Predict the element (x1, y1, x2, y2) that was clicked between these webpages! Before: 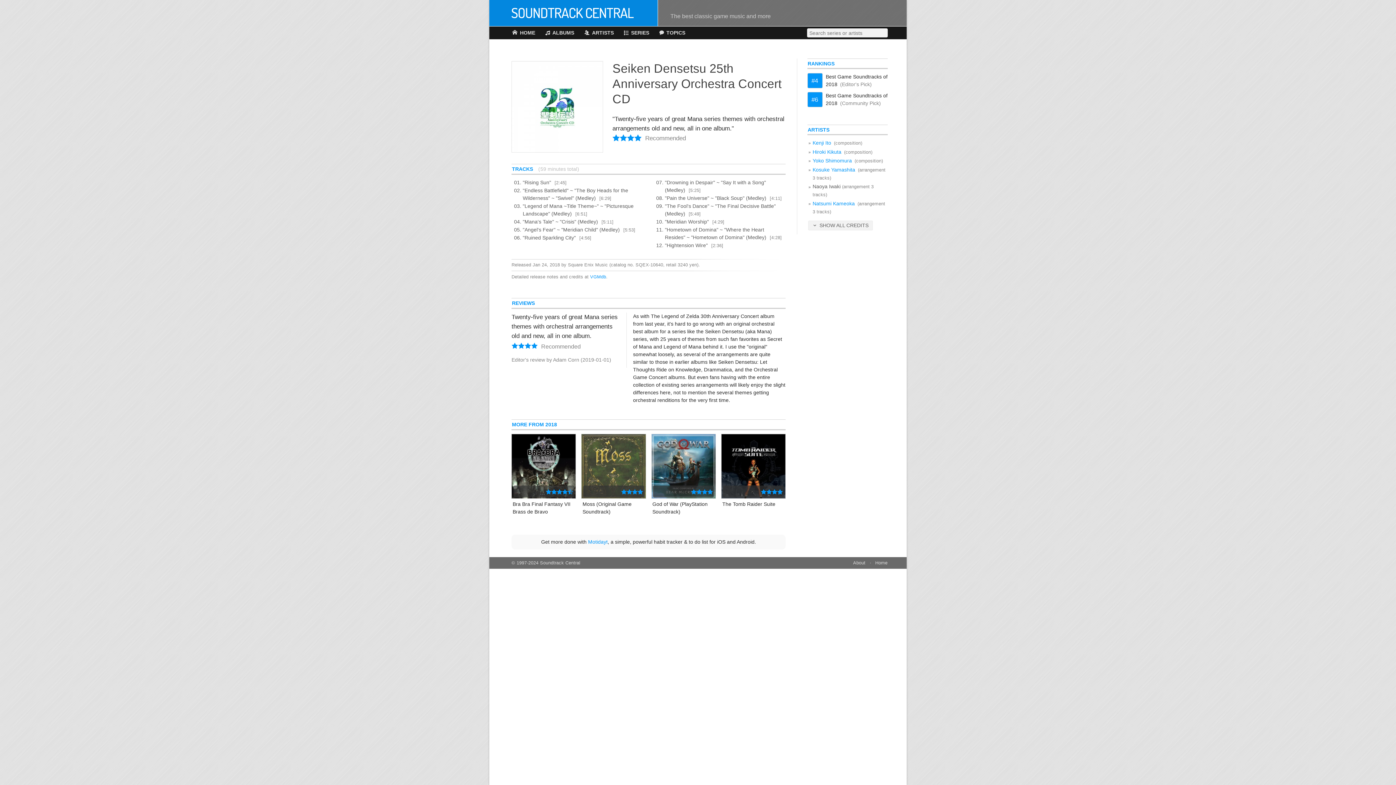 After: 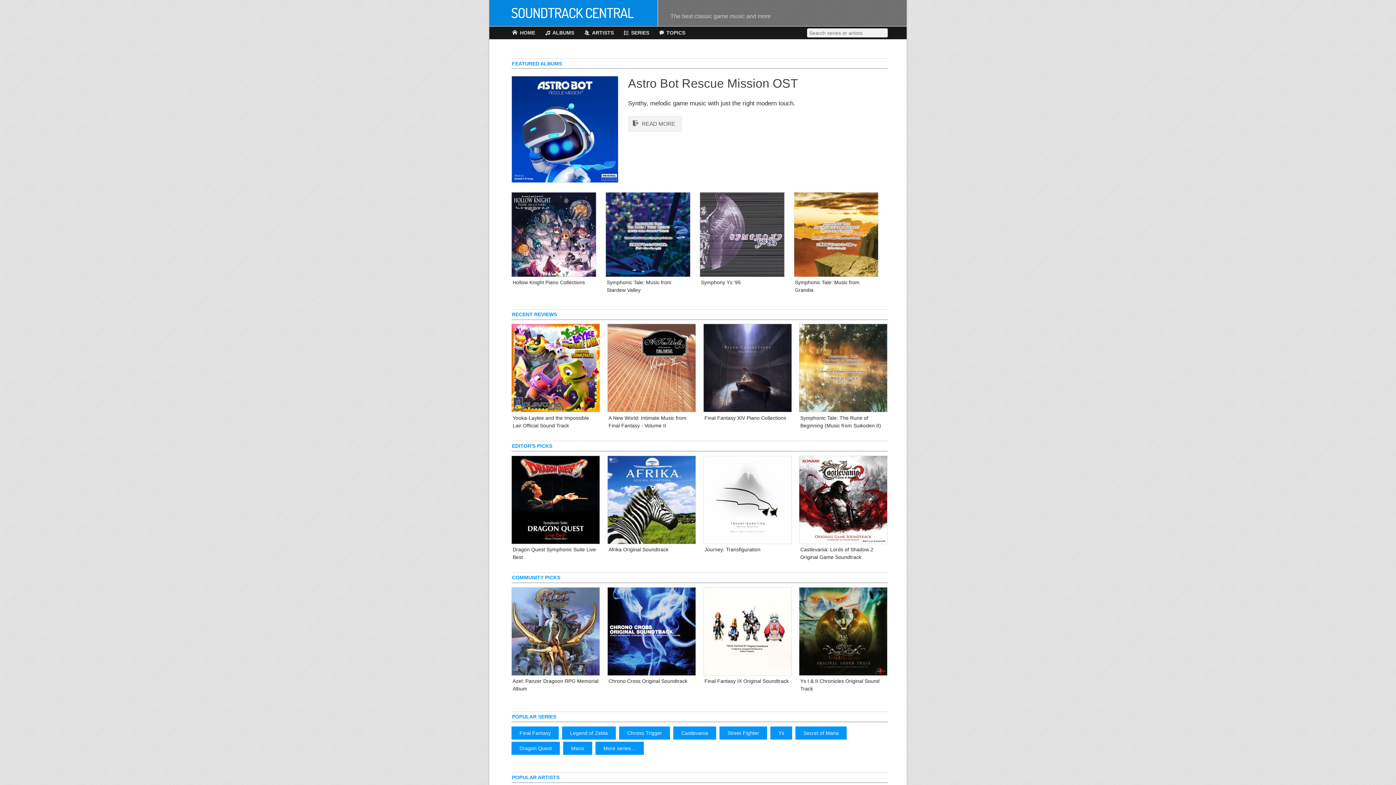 Action: bbox: (489, 0, 658, 26)